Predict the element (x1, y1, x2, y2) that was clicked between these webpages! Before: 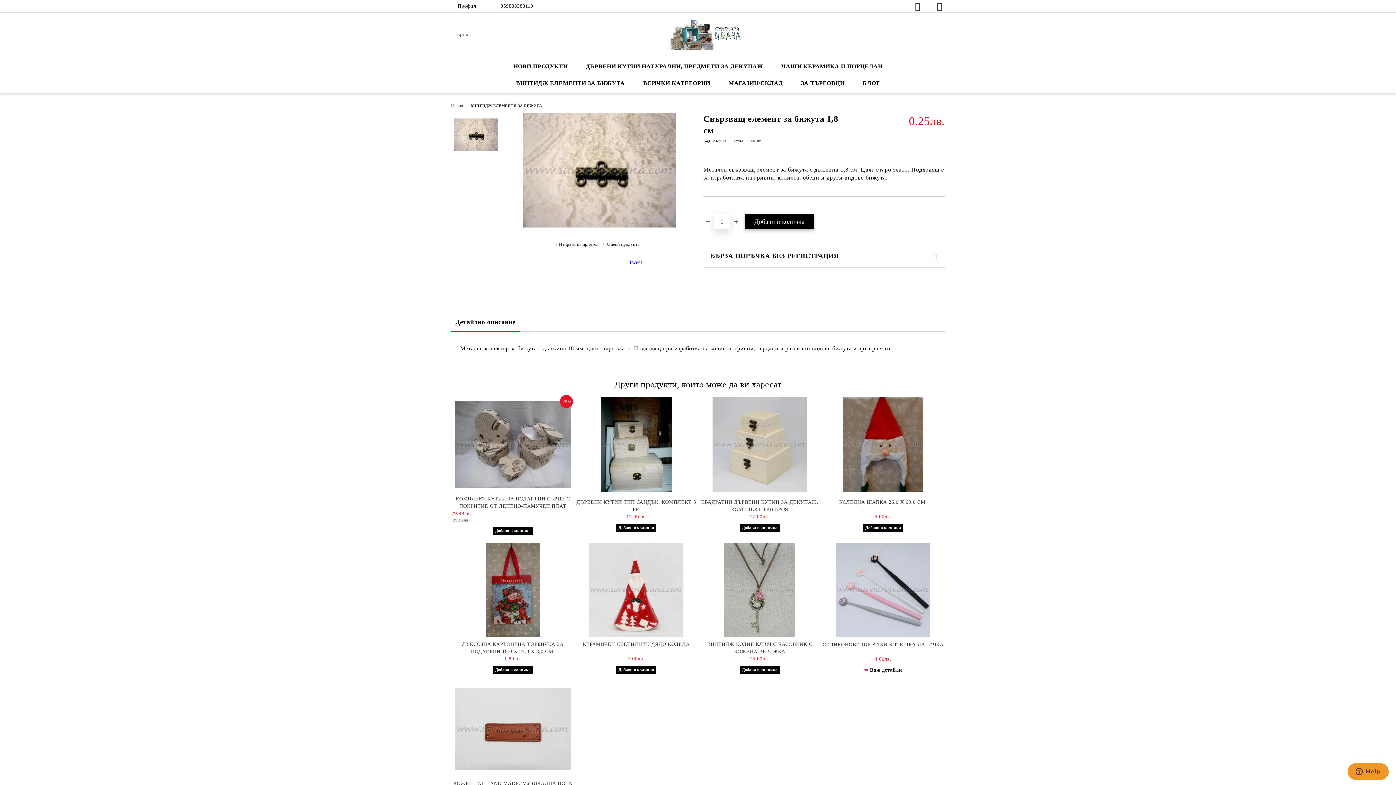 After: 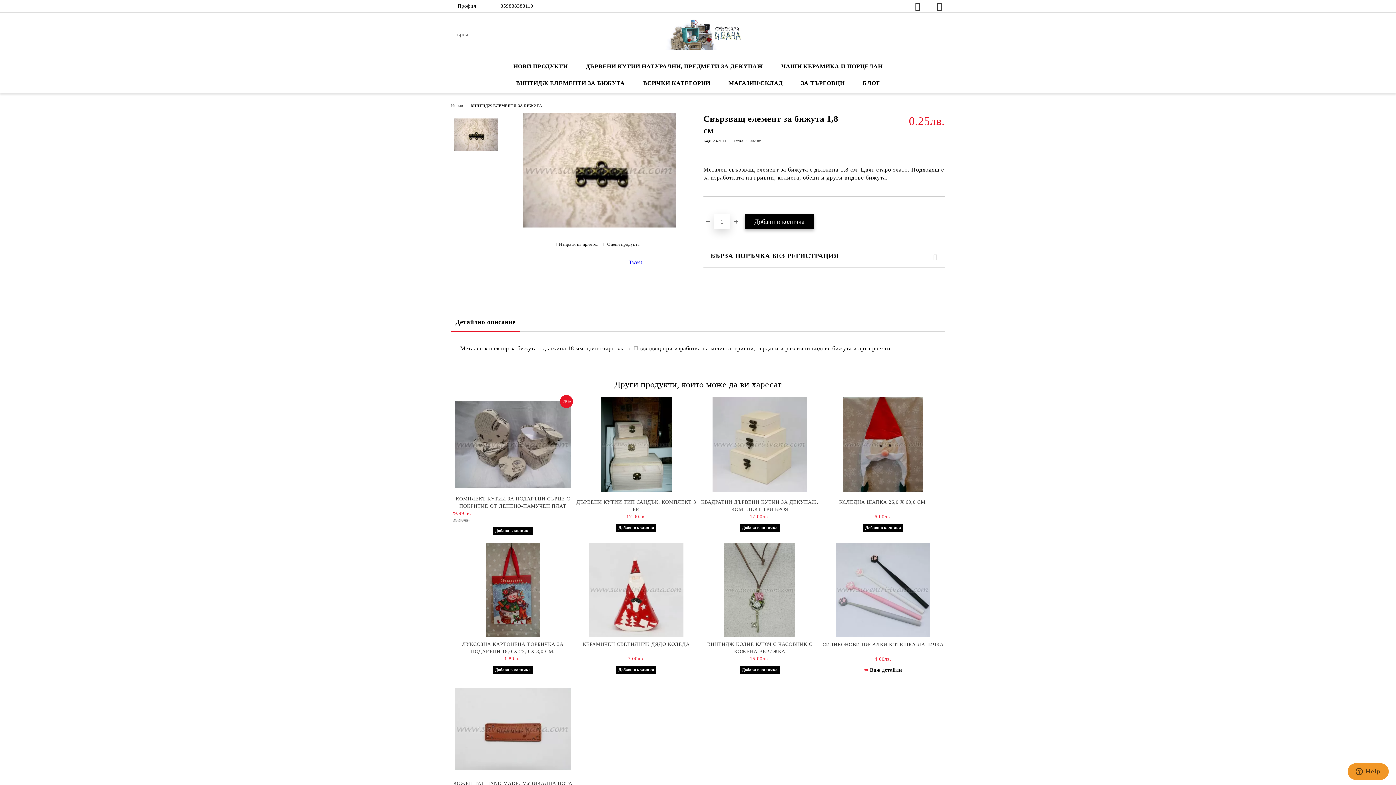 Action: label: Детайлно описание bbox: (451, 313, 520, 332)